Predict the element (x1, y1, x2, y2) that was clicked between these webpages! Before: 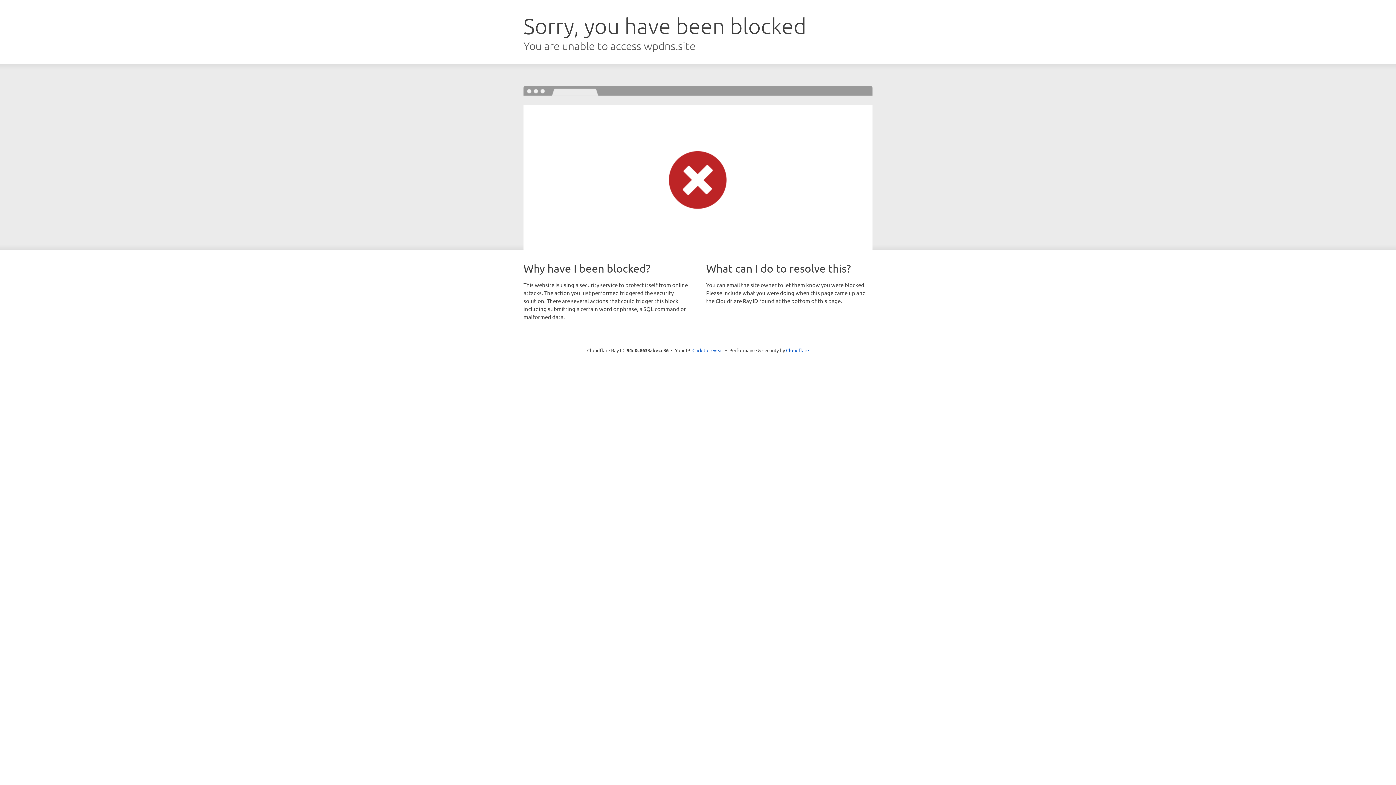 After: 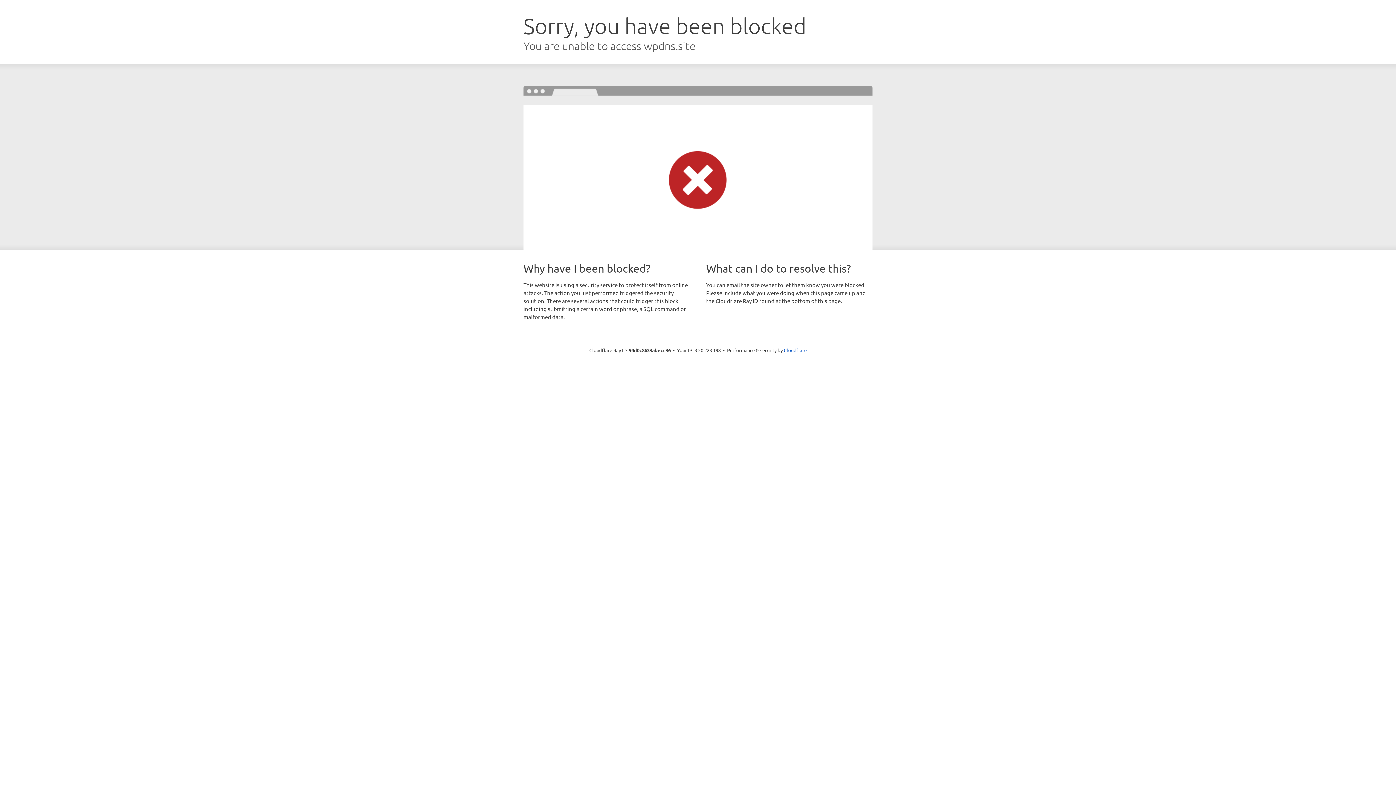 Action: bbox: (692, 346, 723, 353) label: Click to reveal